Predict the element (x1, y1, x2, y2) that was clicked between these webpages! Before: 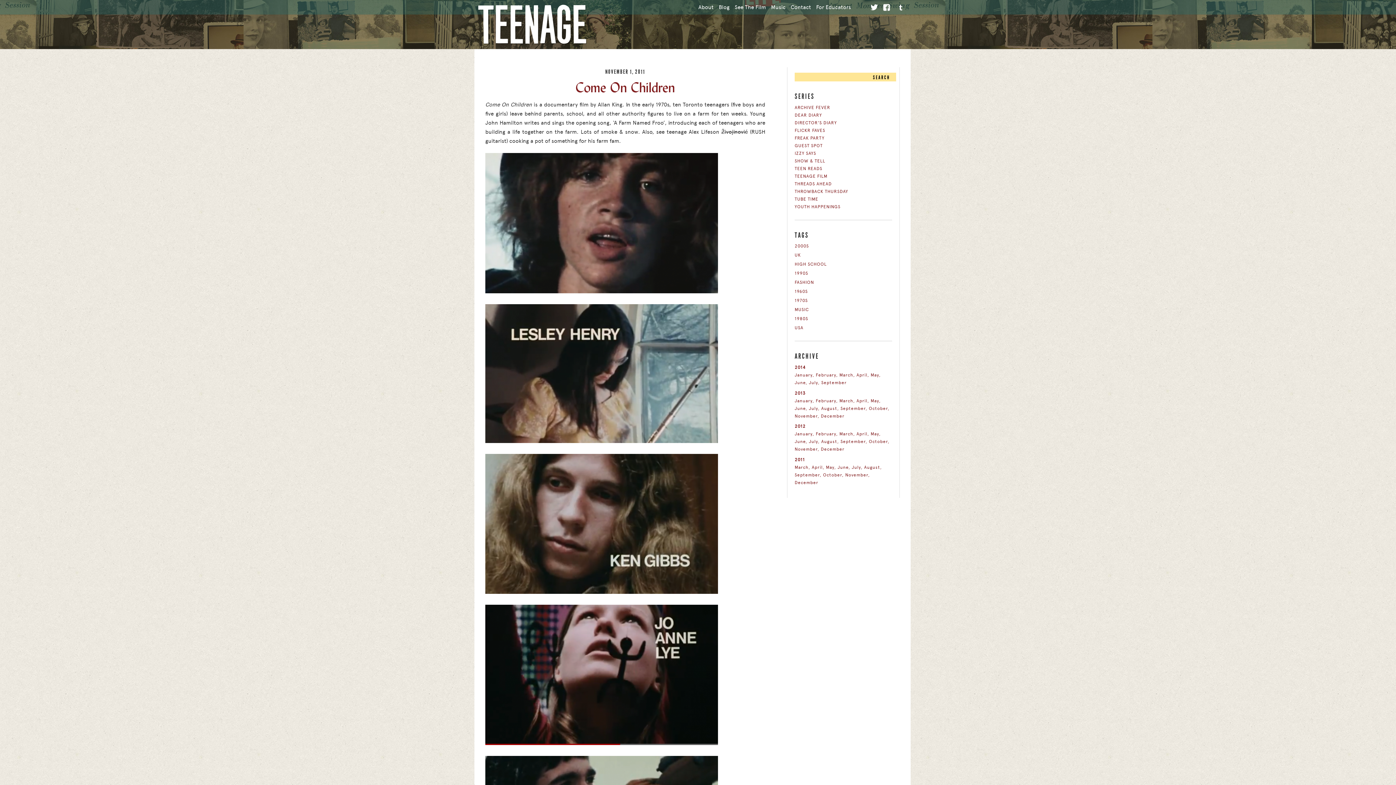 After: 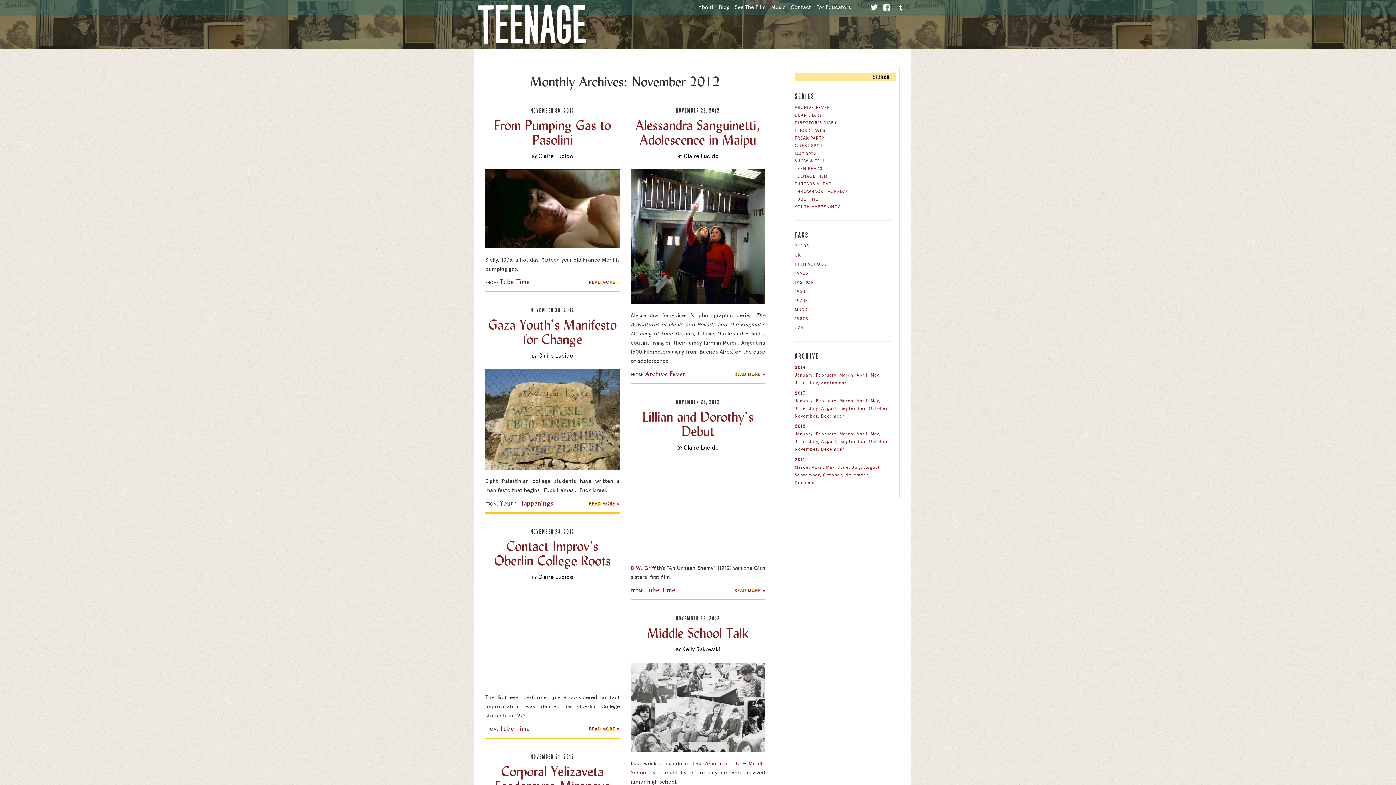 Action: bbox: (794, 446, 819, 452) label: November